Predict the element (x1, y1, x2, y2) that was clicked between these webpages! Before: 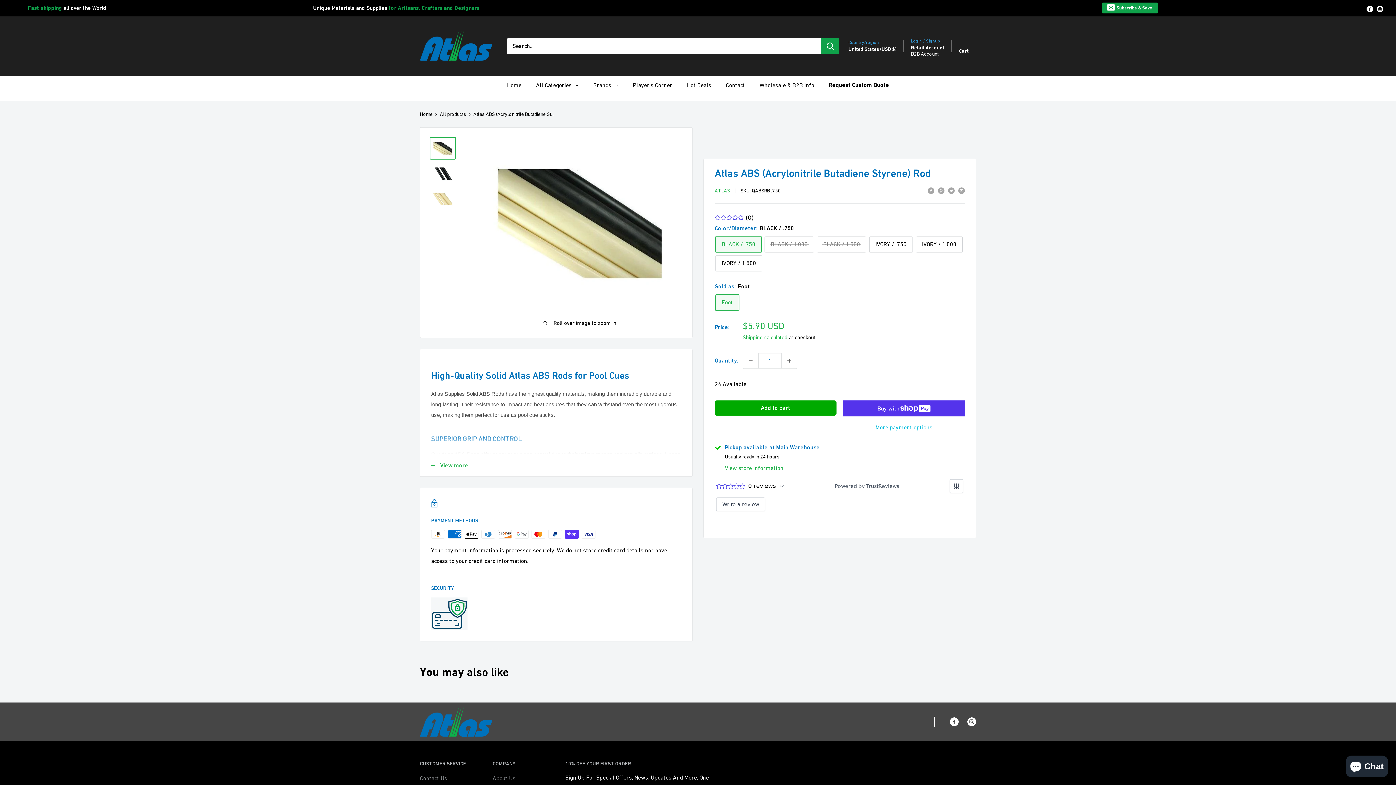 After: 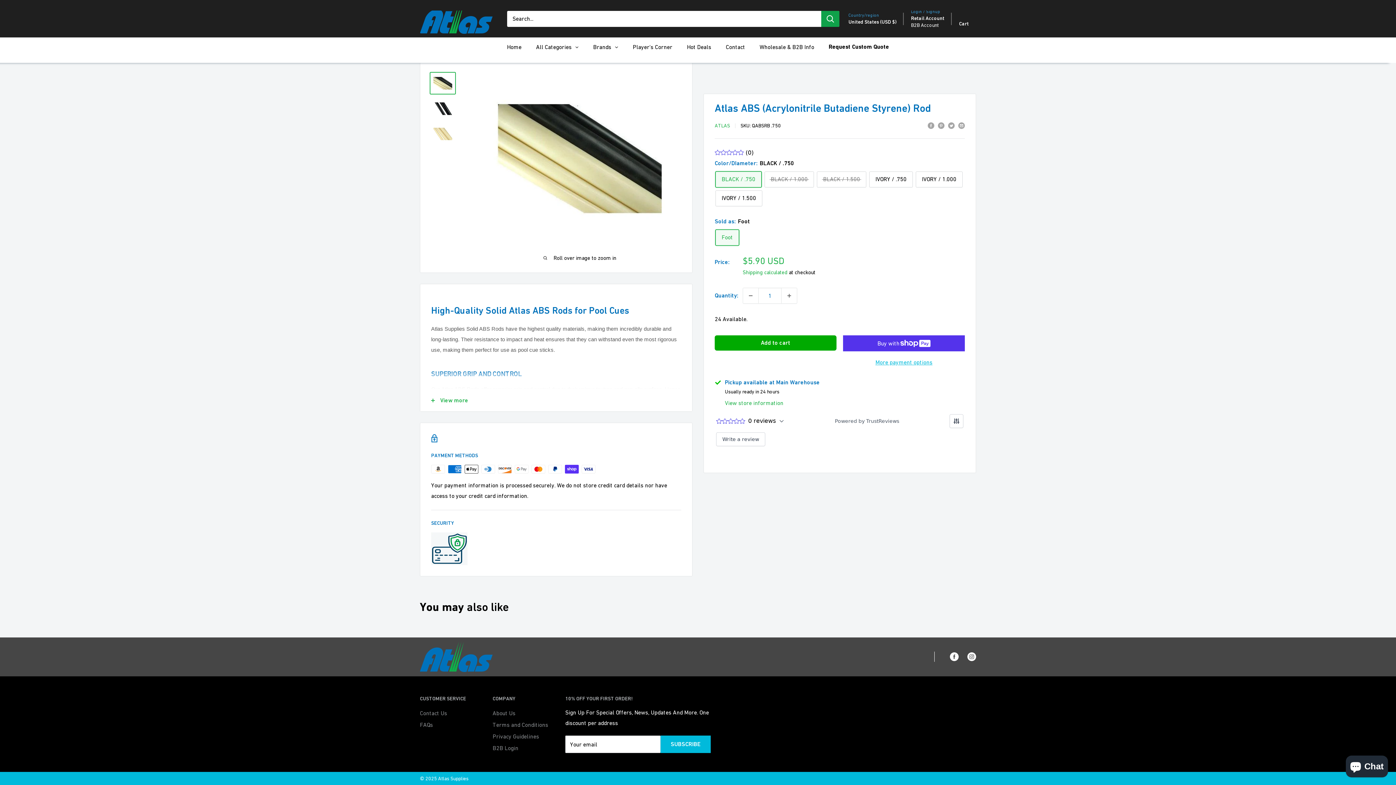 Action: label:  (0) bbox: (714, 212, 753, 223)